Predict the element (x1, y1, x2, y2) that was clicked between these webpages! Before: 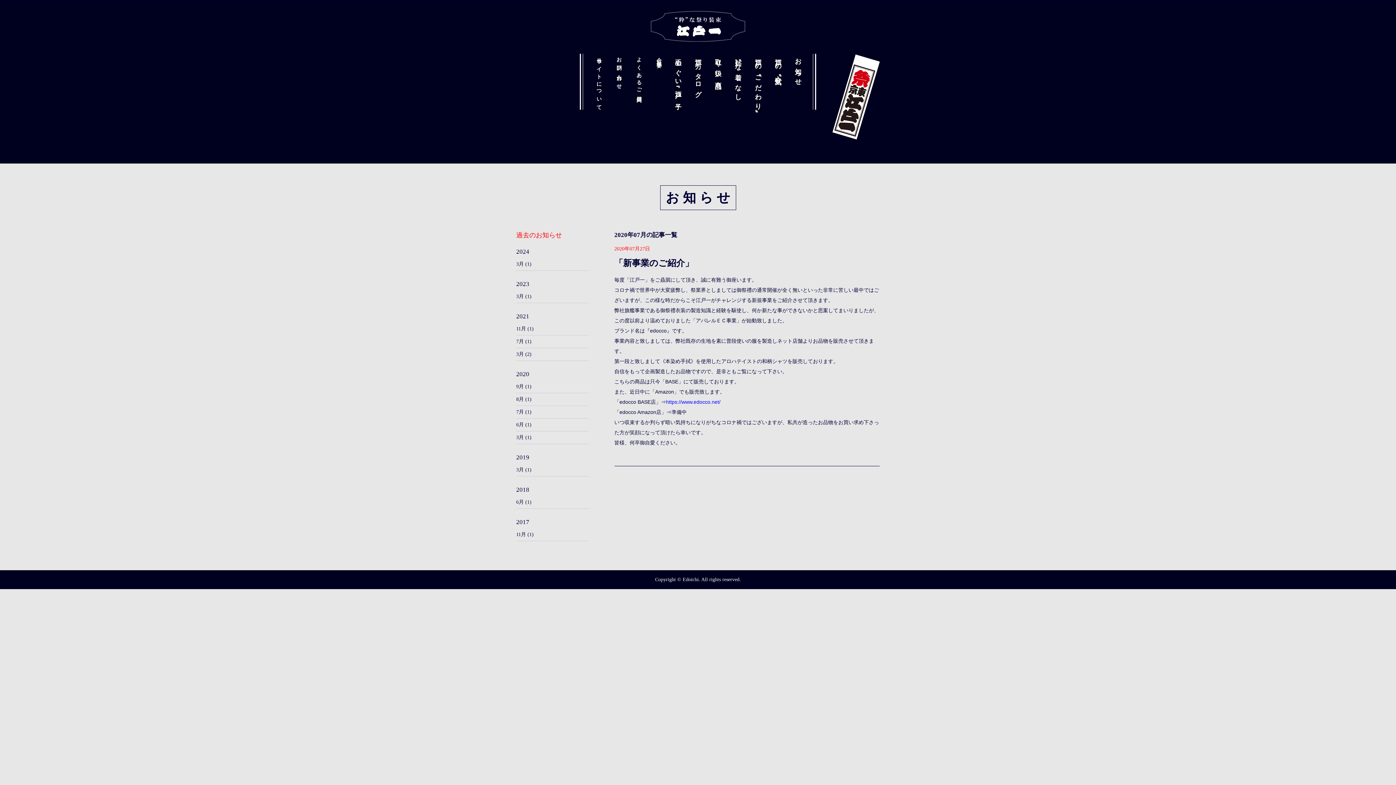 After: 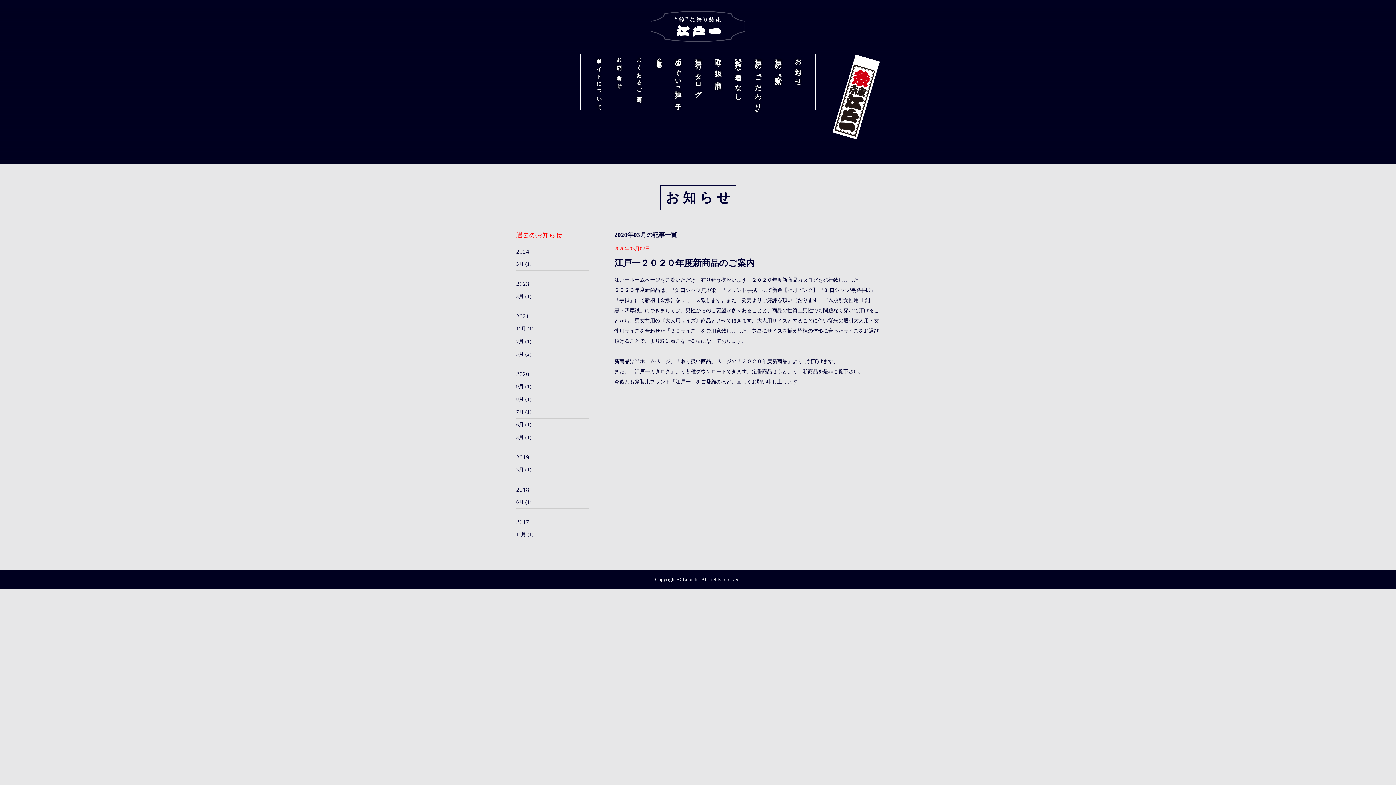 Action: bbox: (516, 434, 524, 440) label: 3月